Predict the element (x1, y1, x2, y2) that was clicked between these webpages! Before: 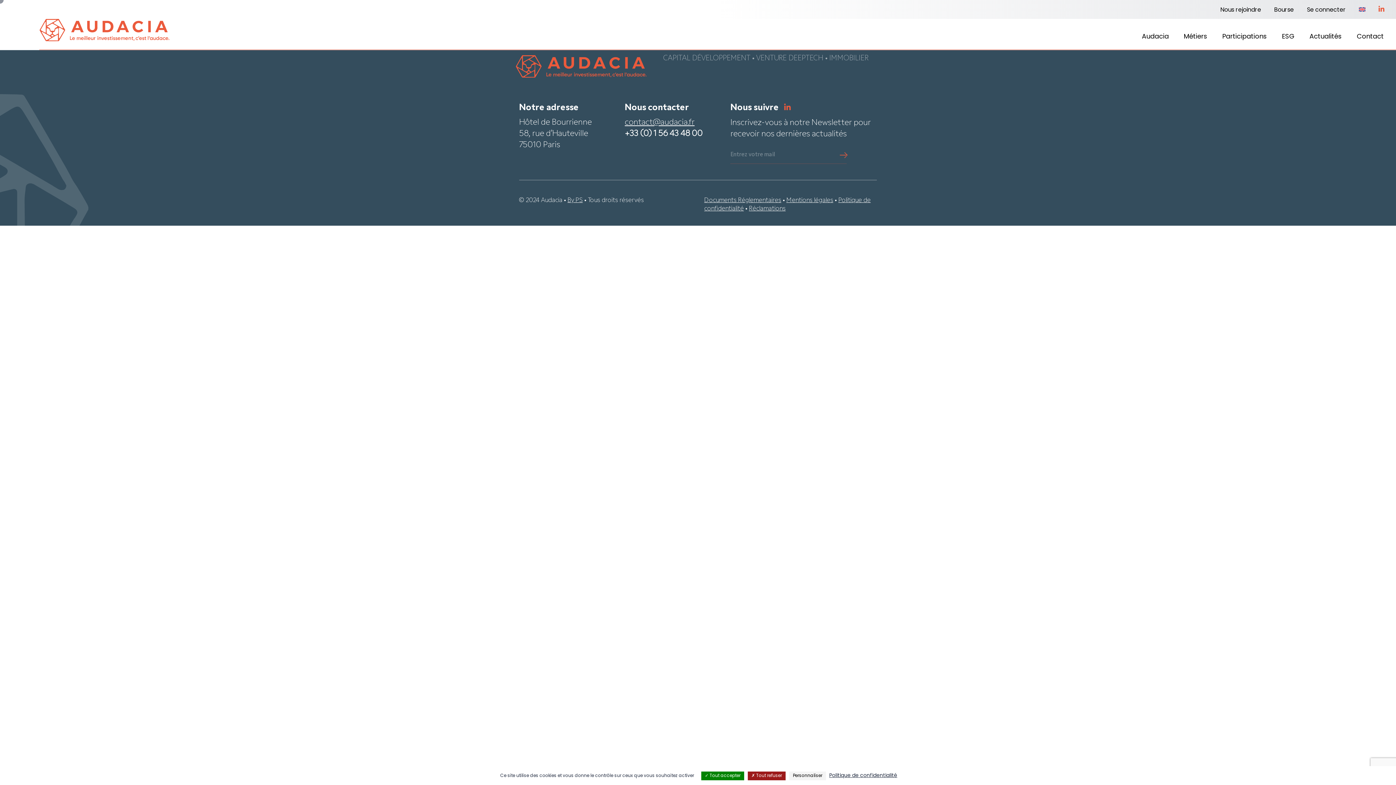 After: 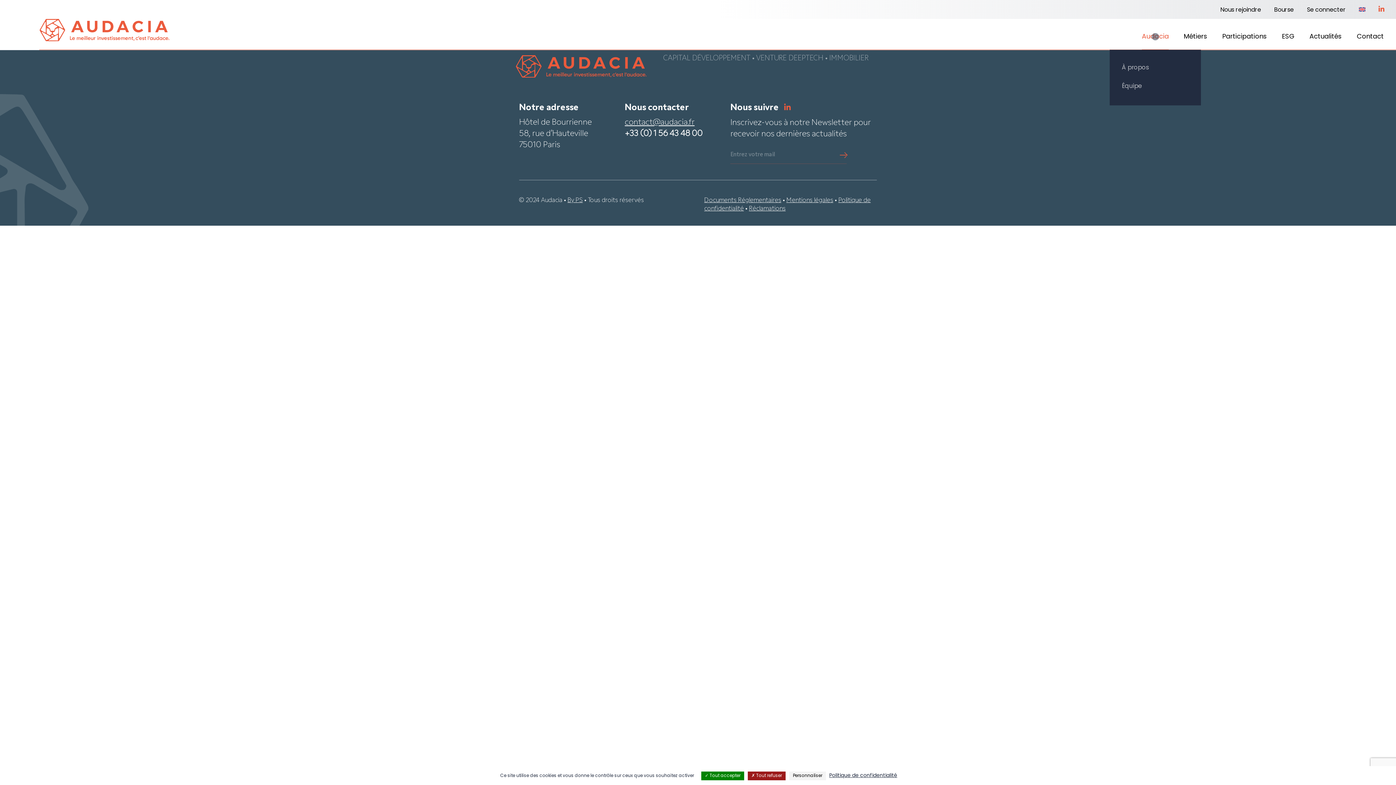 Action: label: Audacia bbox: (1138, 30, 1172, 43)